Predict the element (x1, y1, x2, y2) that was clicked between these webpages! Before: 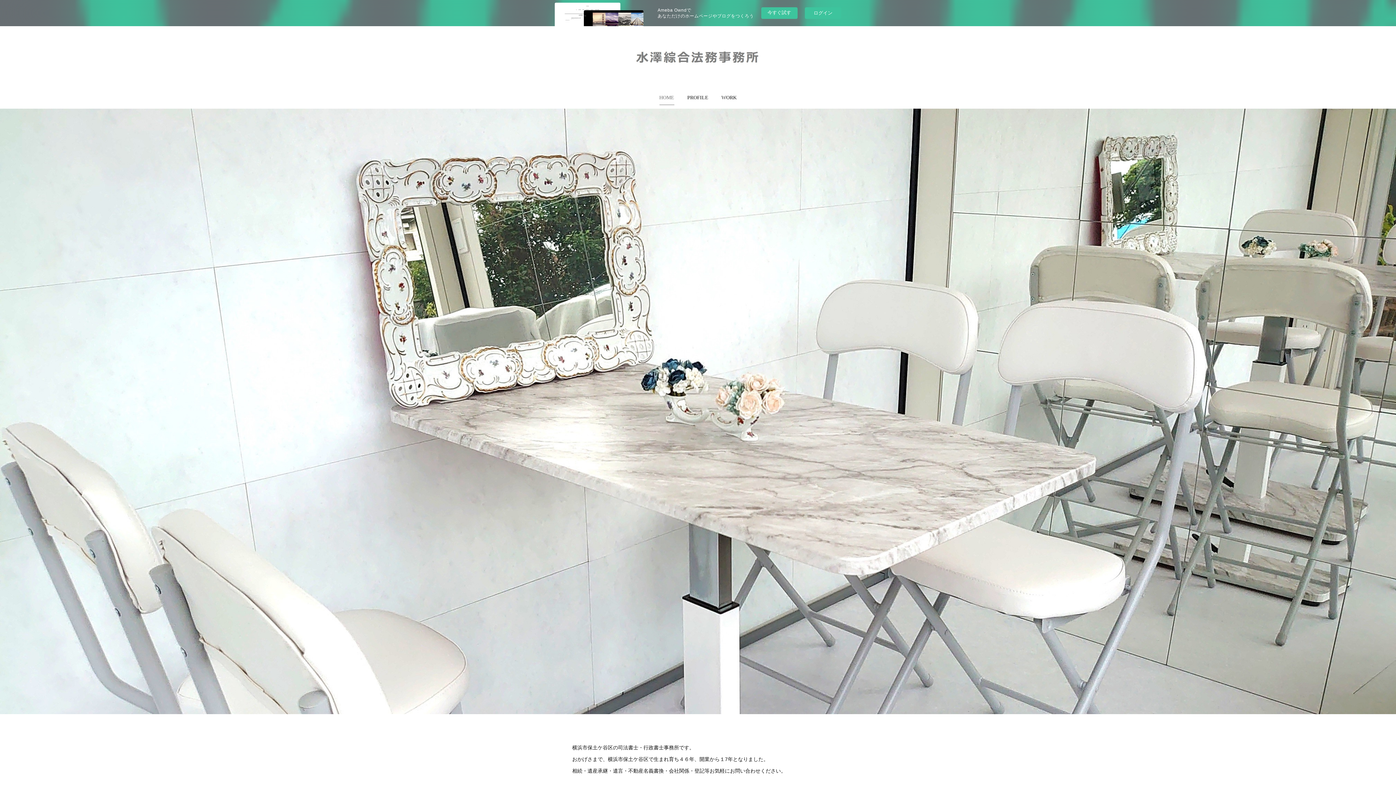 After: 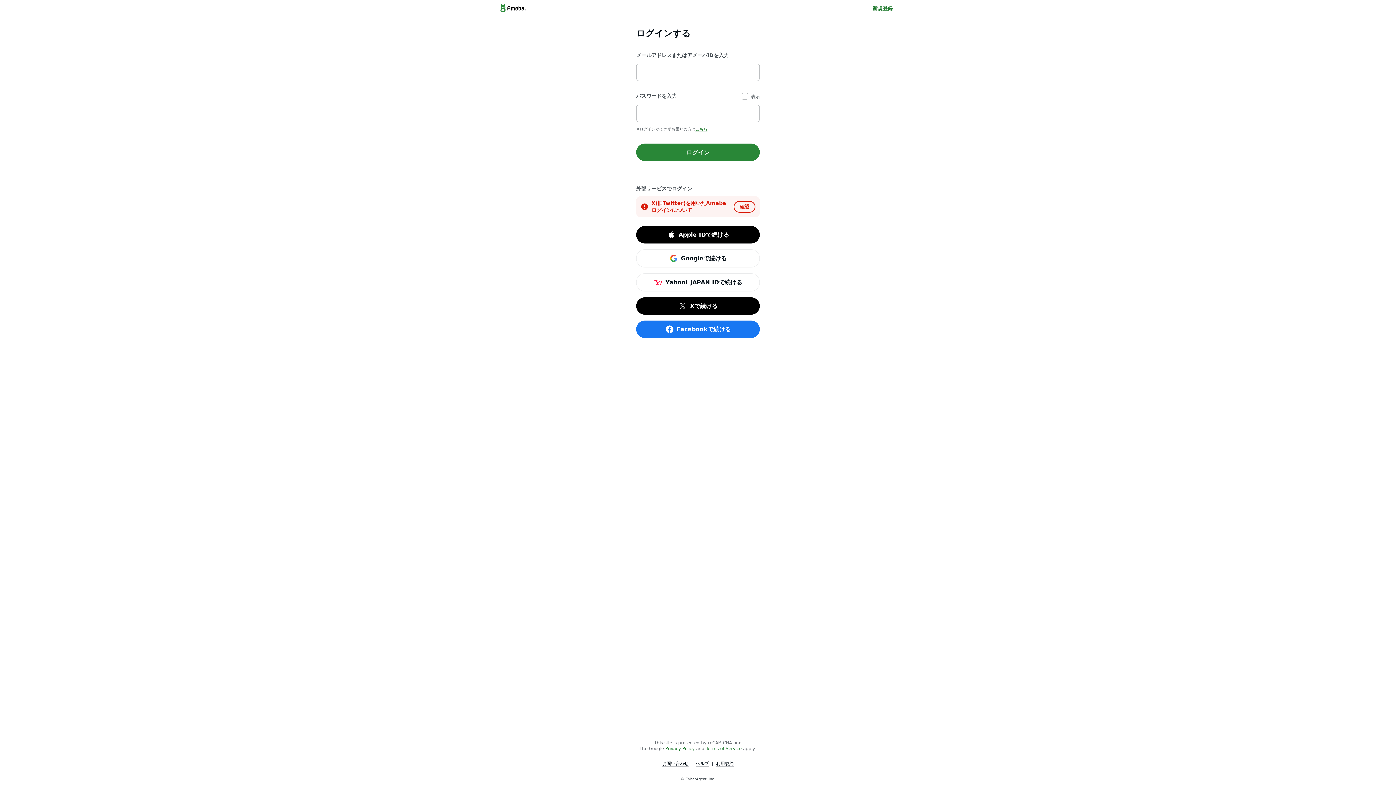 Action: label: ログイン bbox: (805, 7, 841, 18)